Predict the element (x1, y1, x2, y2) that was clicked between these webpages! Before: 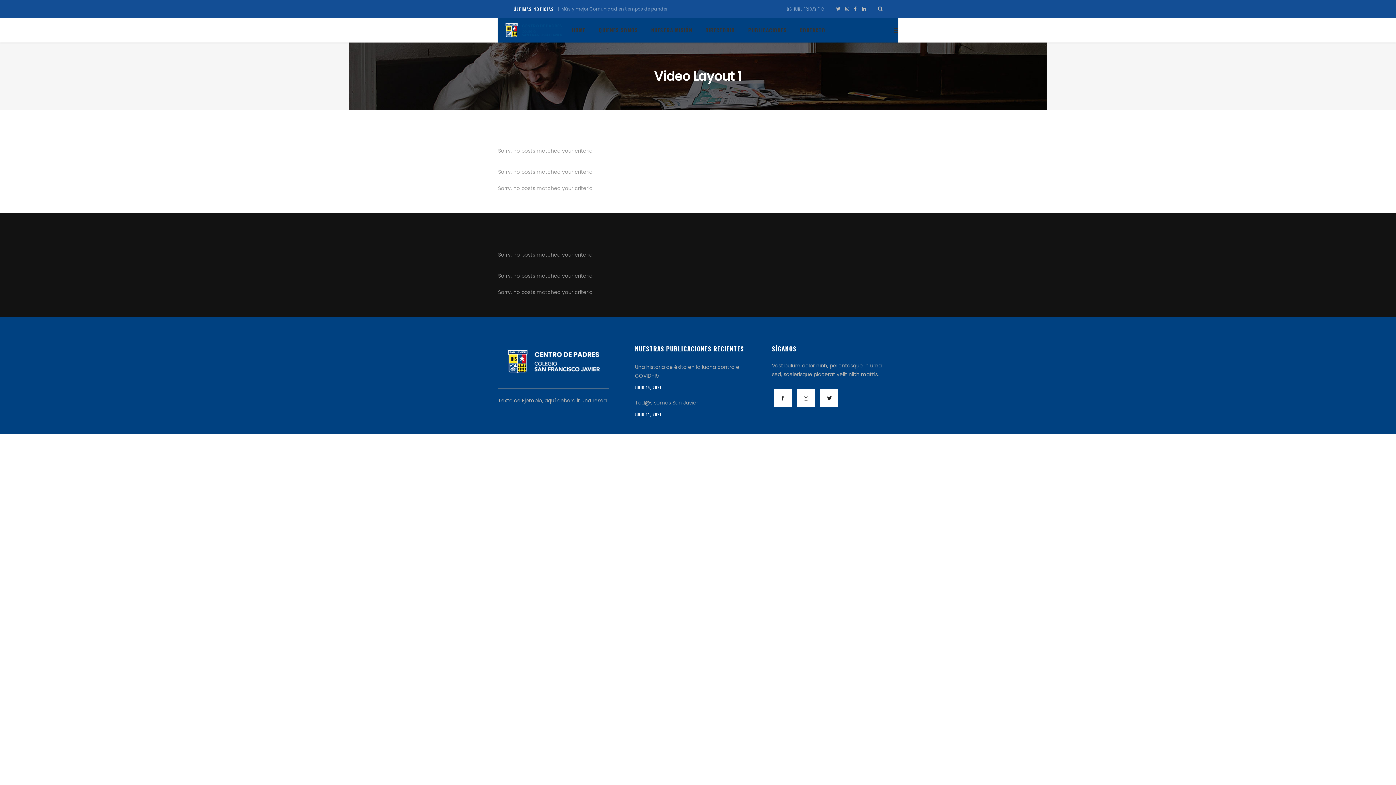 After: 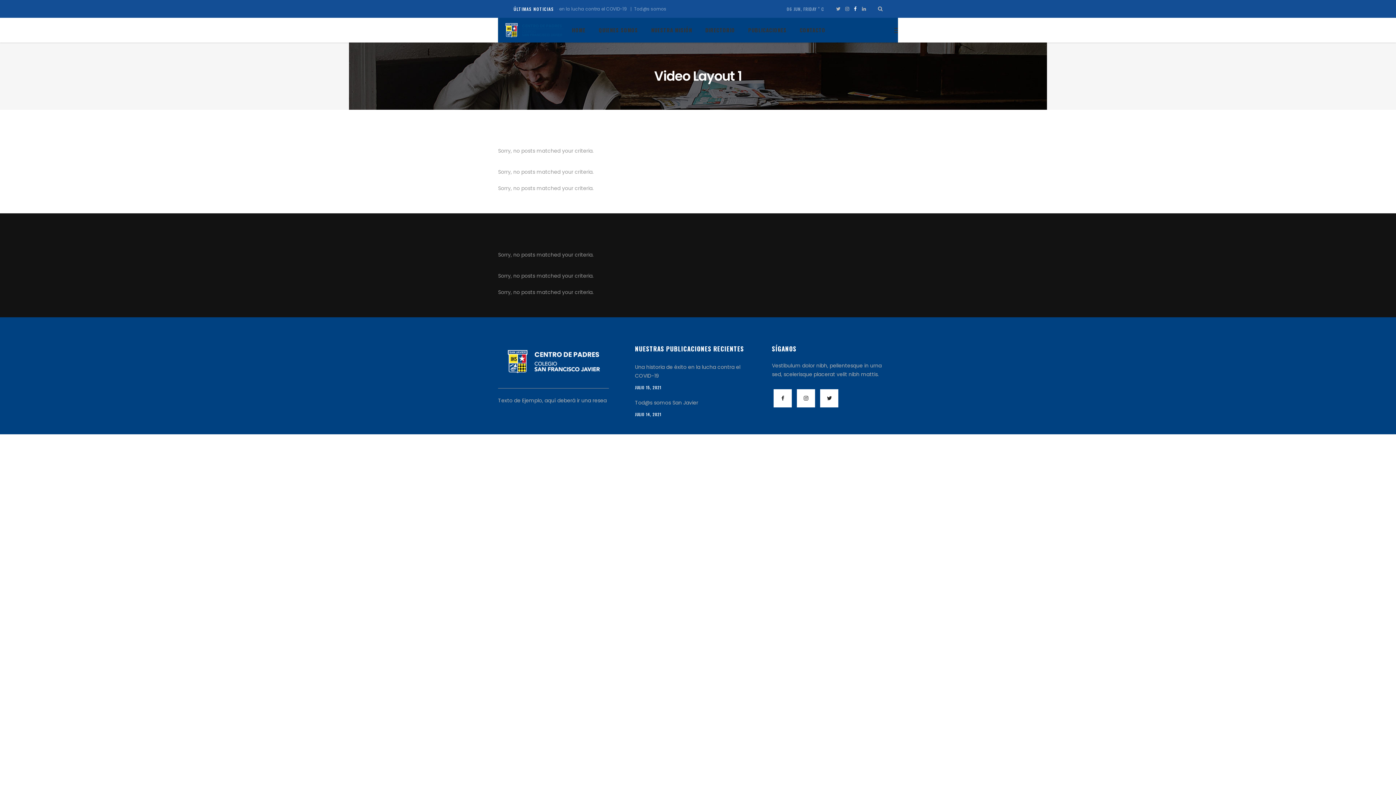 Action: bbox: (854, 6, 856, 11)